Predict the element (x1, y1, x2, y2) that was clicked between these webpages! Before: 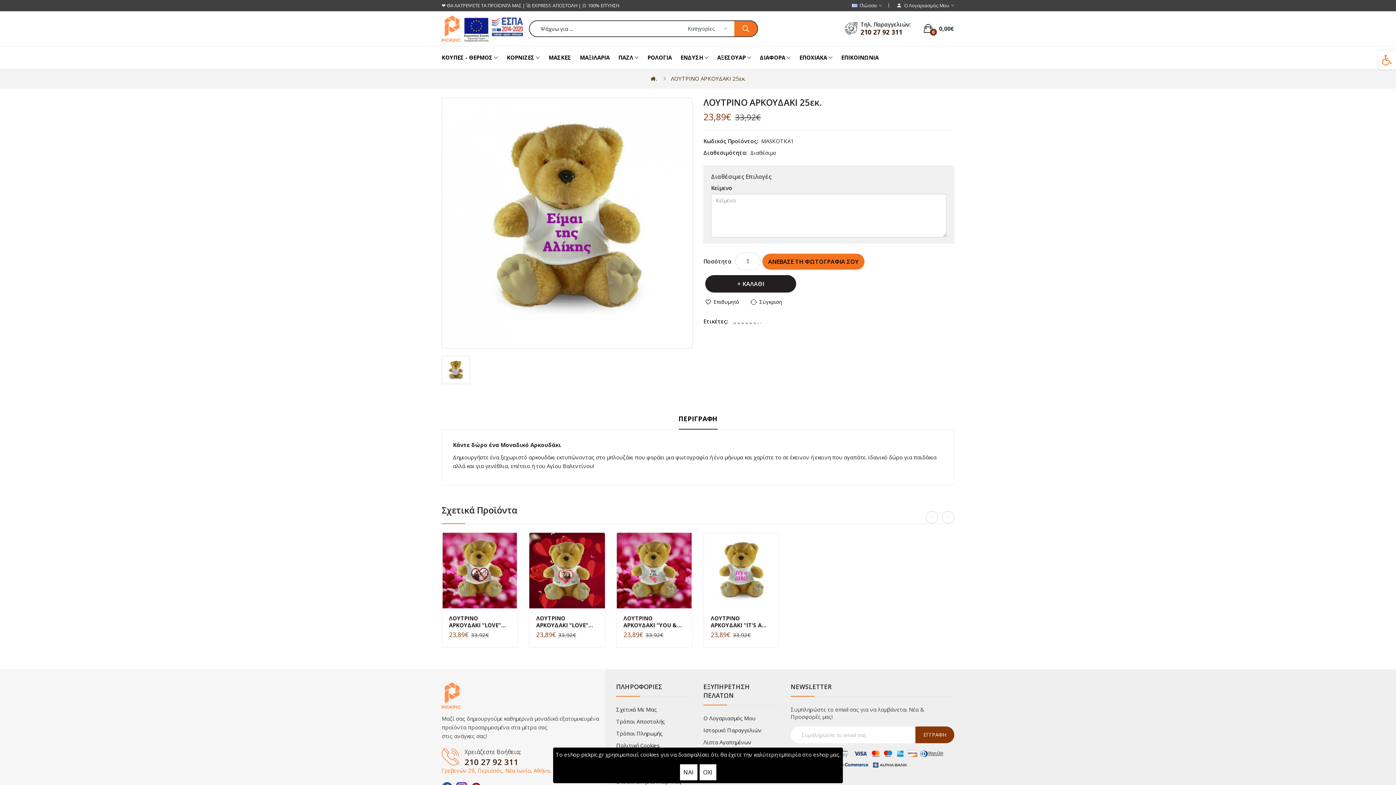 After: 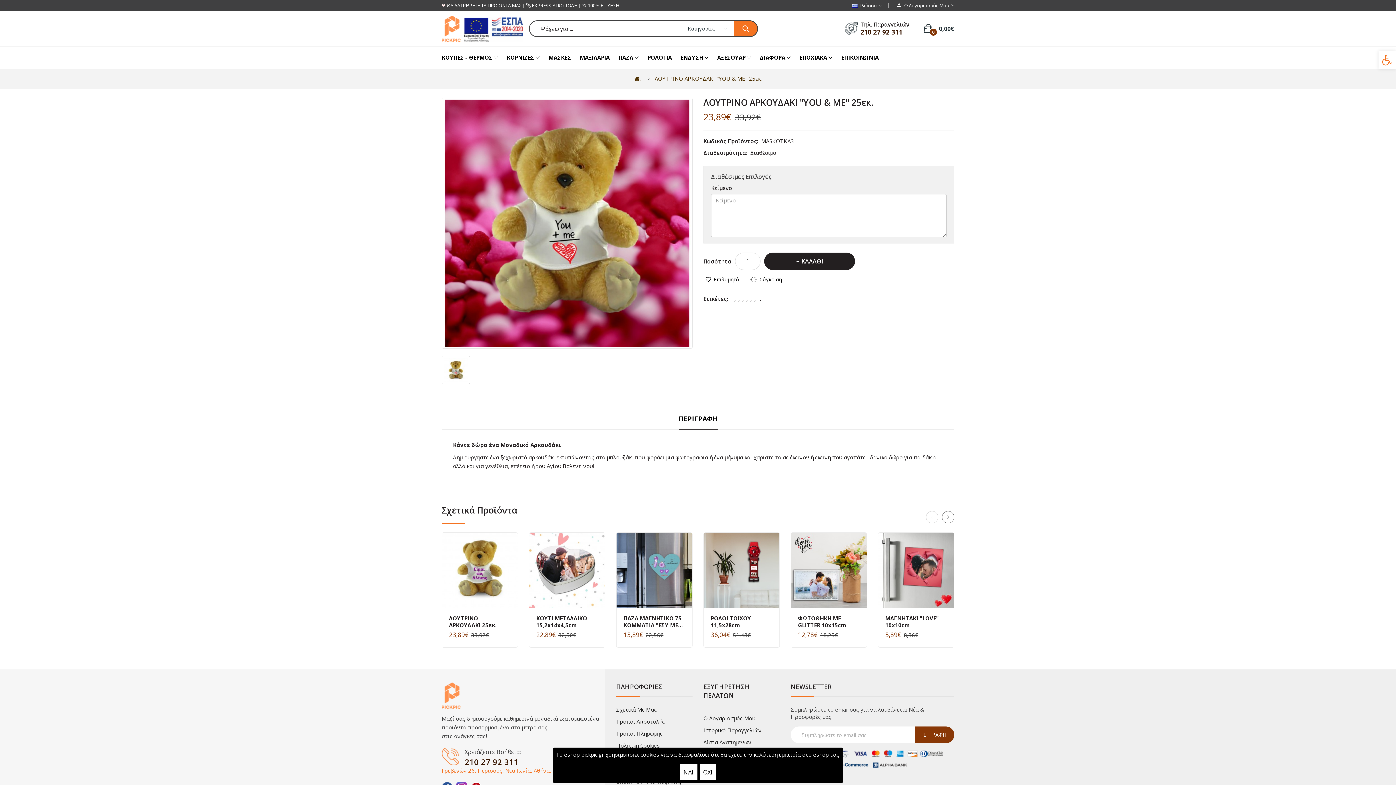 Action: bbox: (616, 533, 692, 608)